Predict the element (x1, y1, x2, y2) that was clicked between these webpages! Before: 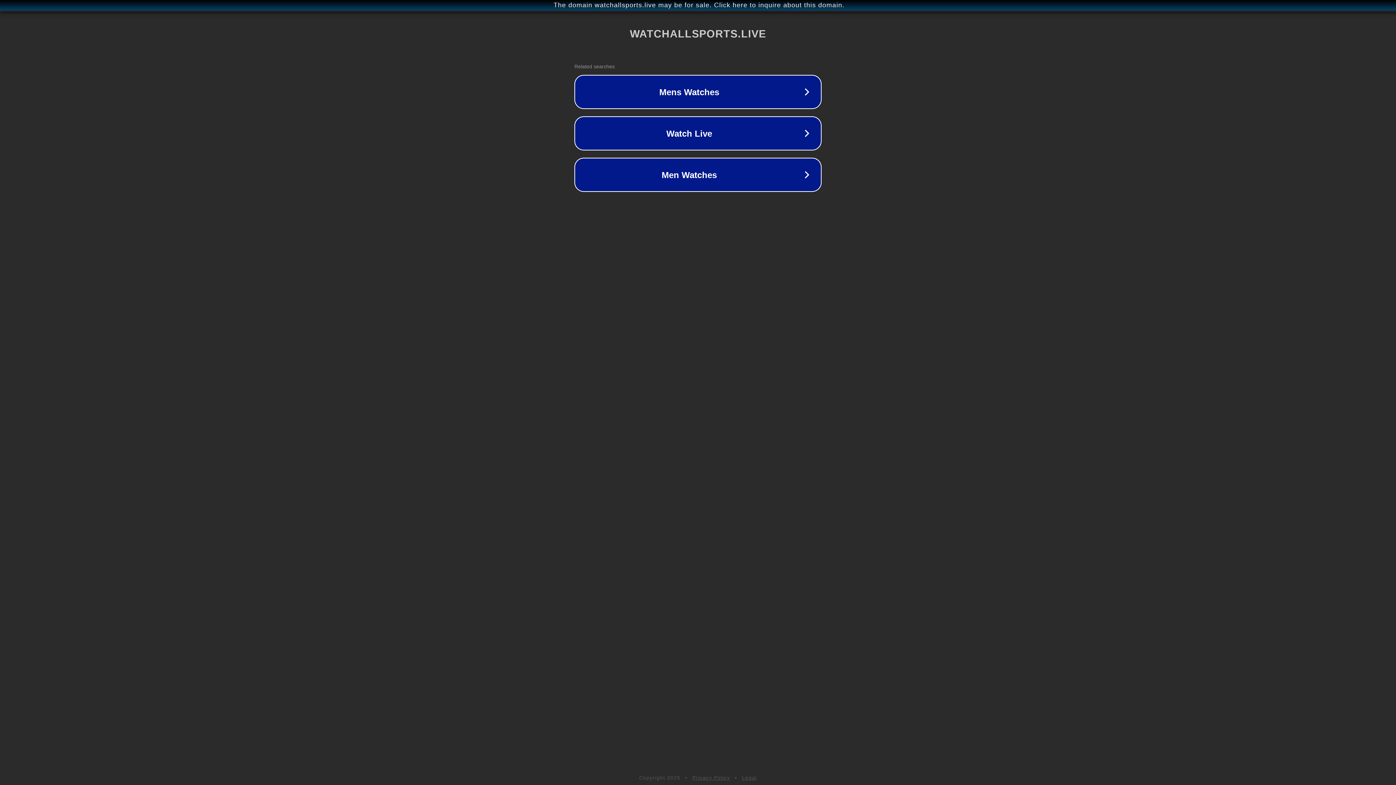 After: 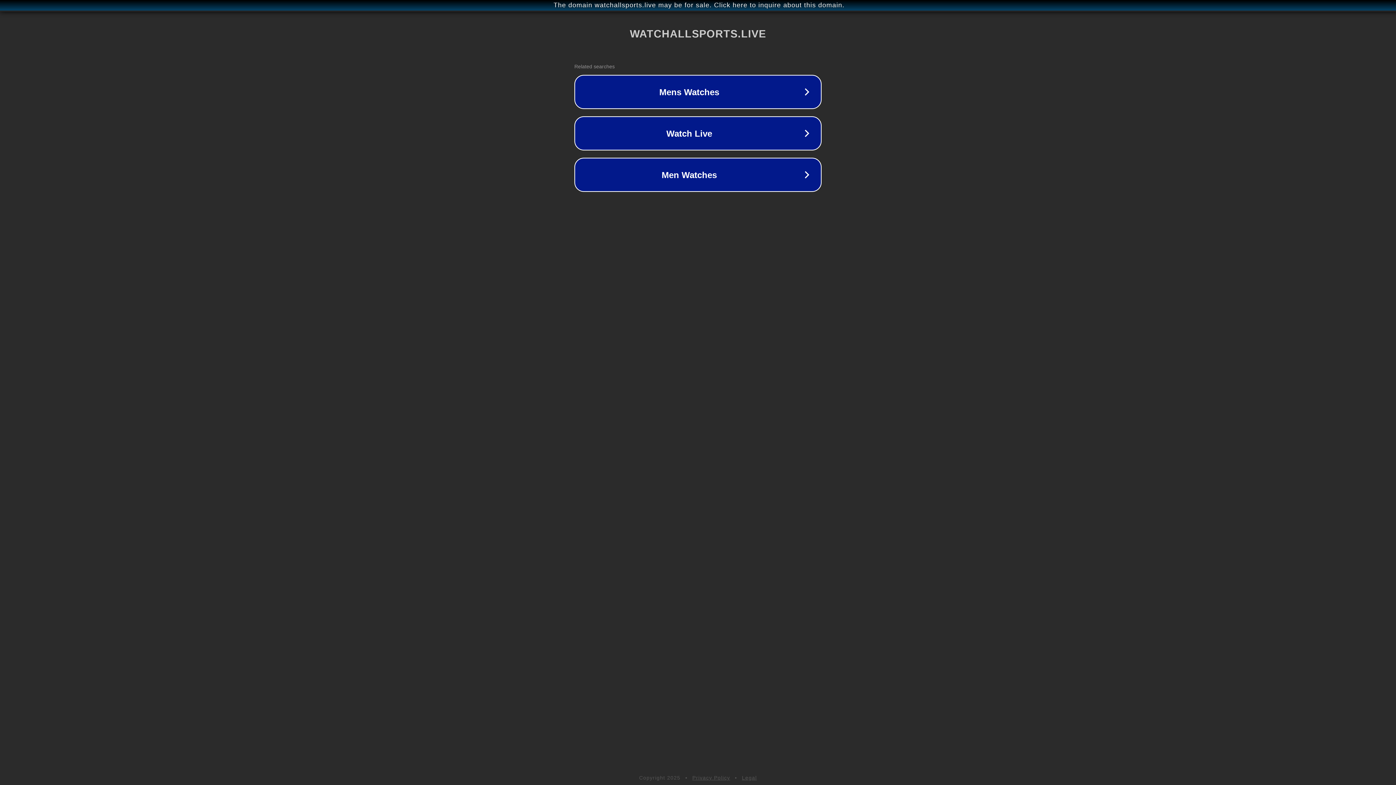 Action: label: Legal bbox: (742, 775, 757, 781)